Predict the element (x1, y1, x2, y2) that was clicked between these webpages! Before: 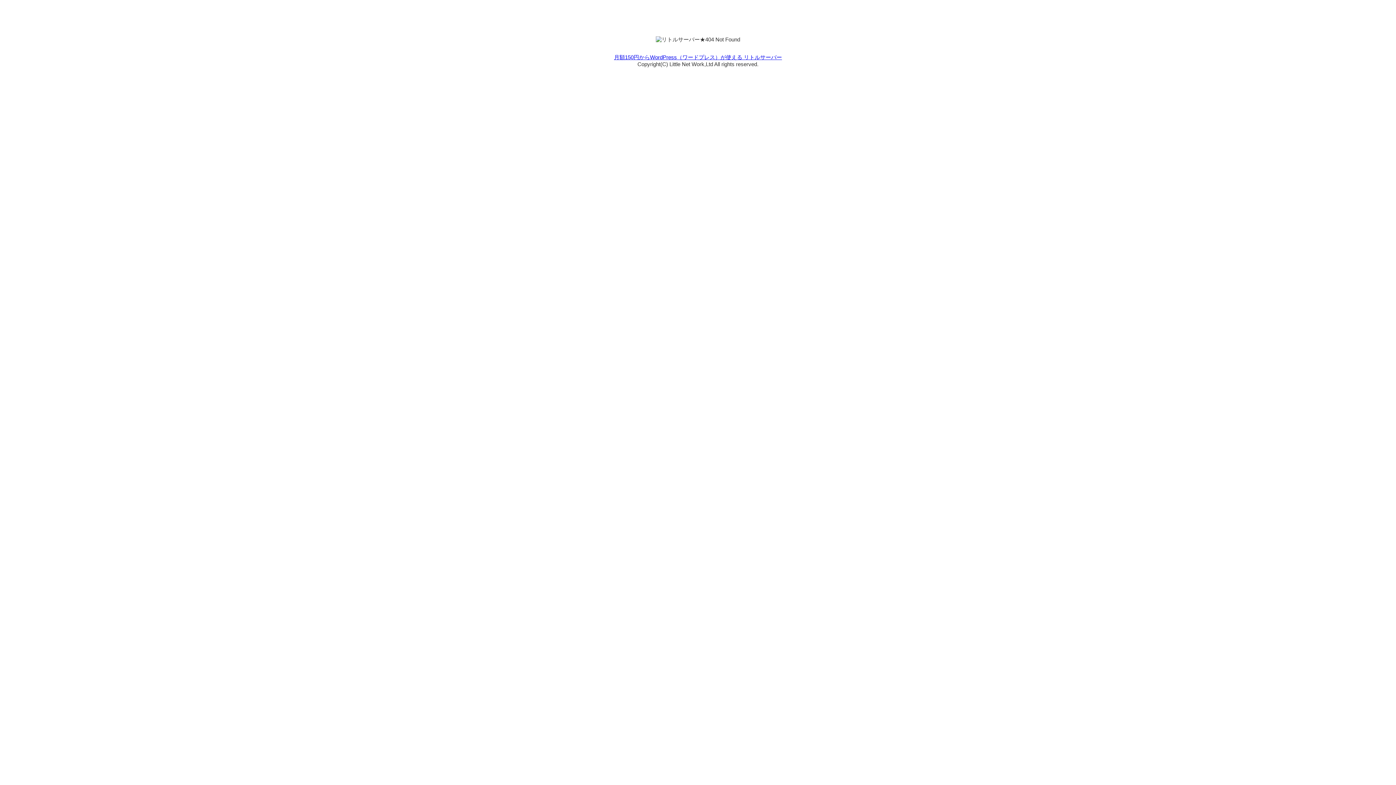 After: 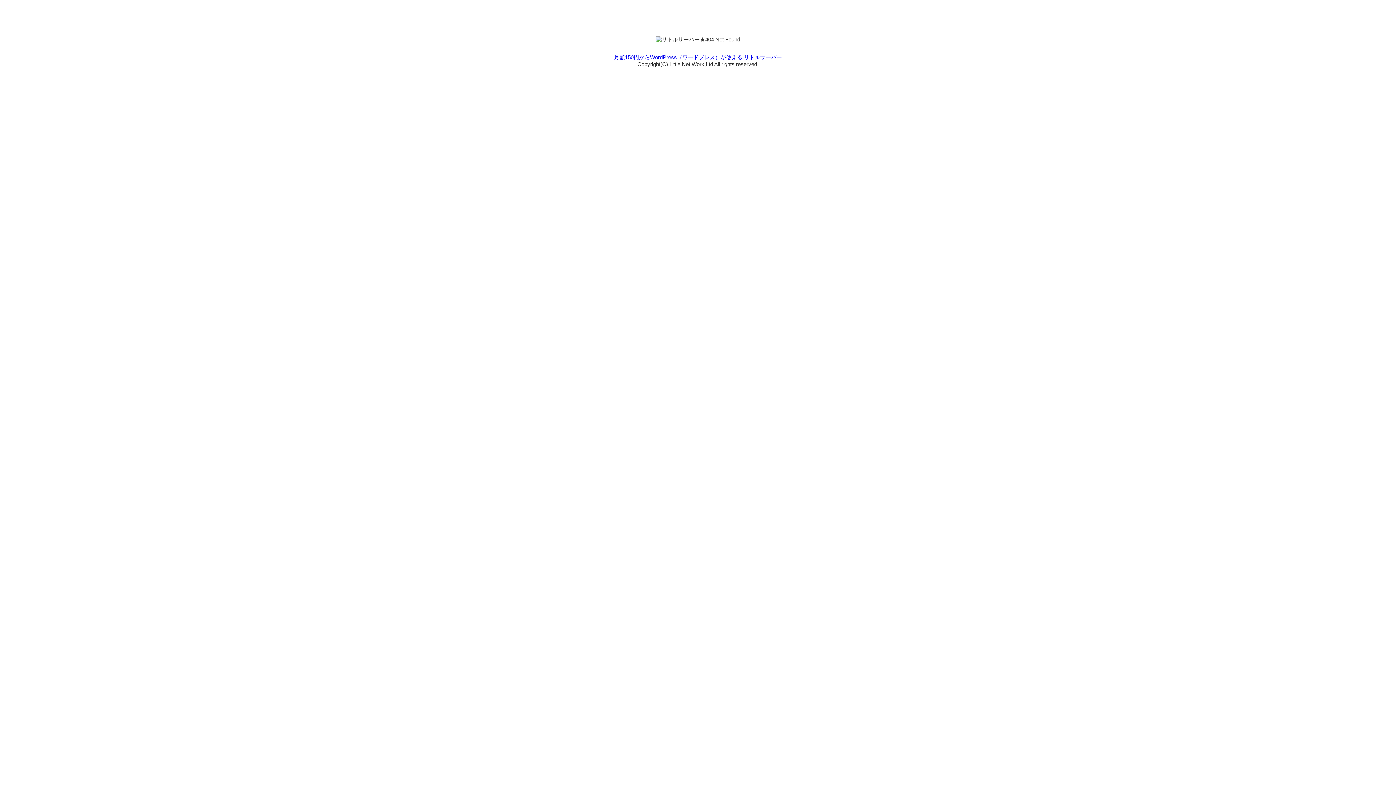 Action: label: 月額150円からWordPress（ワードプレス）が使える リトルサーバー bbox: (614, 54, 782, 60)